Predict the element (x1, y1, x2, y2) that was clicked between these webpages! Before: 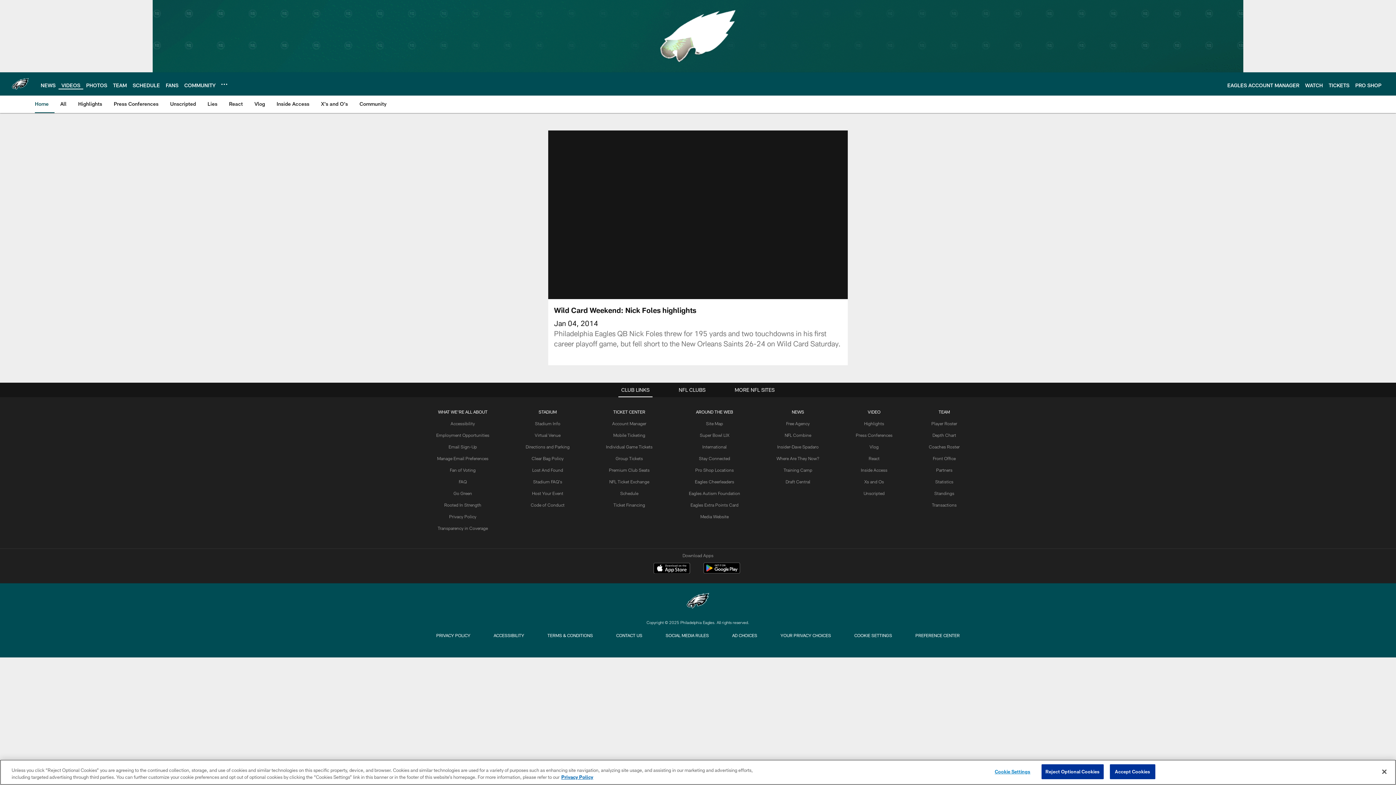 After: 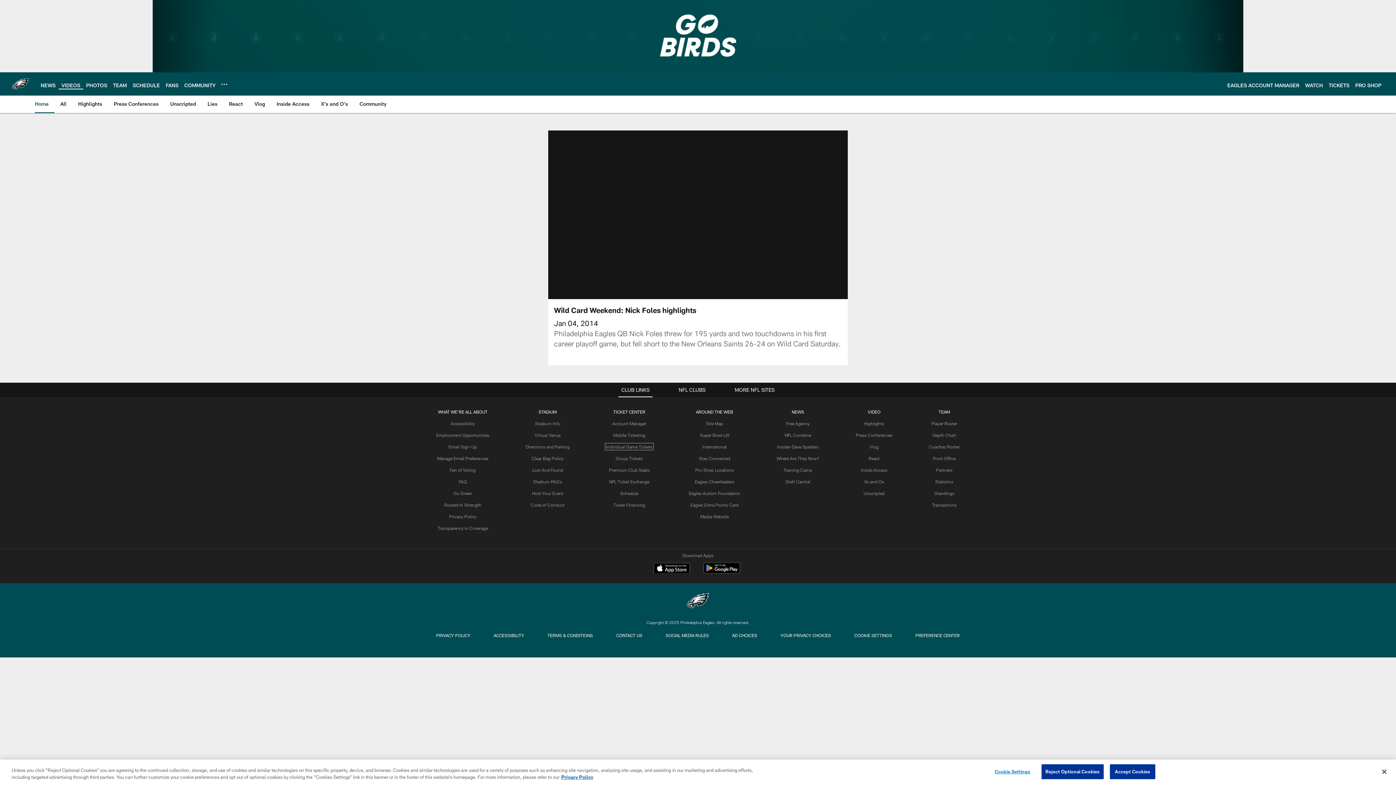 Action: bbox: (606, 444, 652, 449) label: Individual Game Tickets